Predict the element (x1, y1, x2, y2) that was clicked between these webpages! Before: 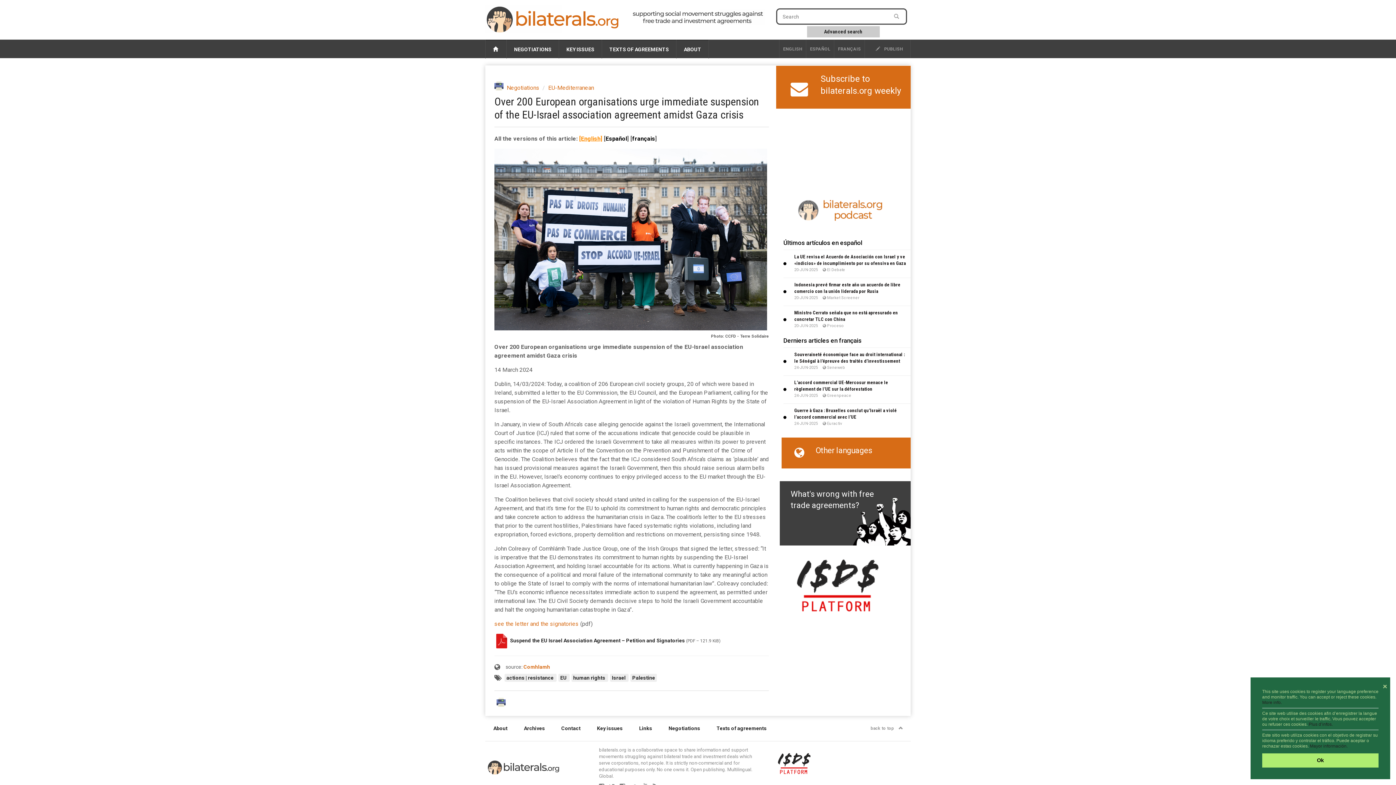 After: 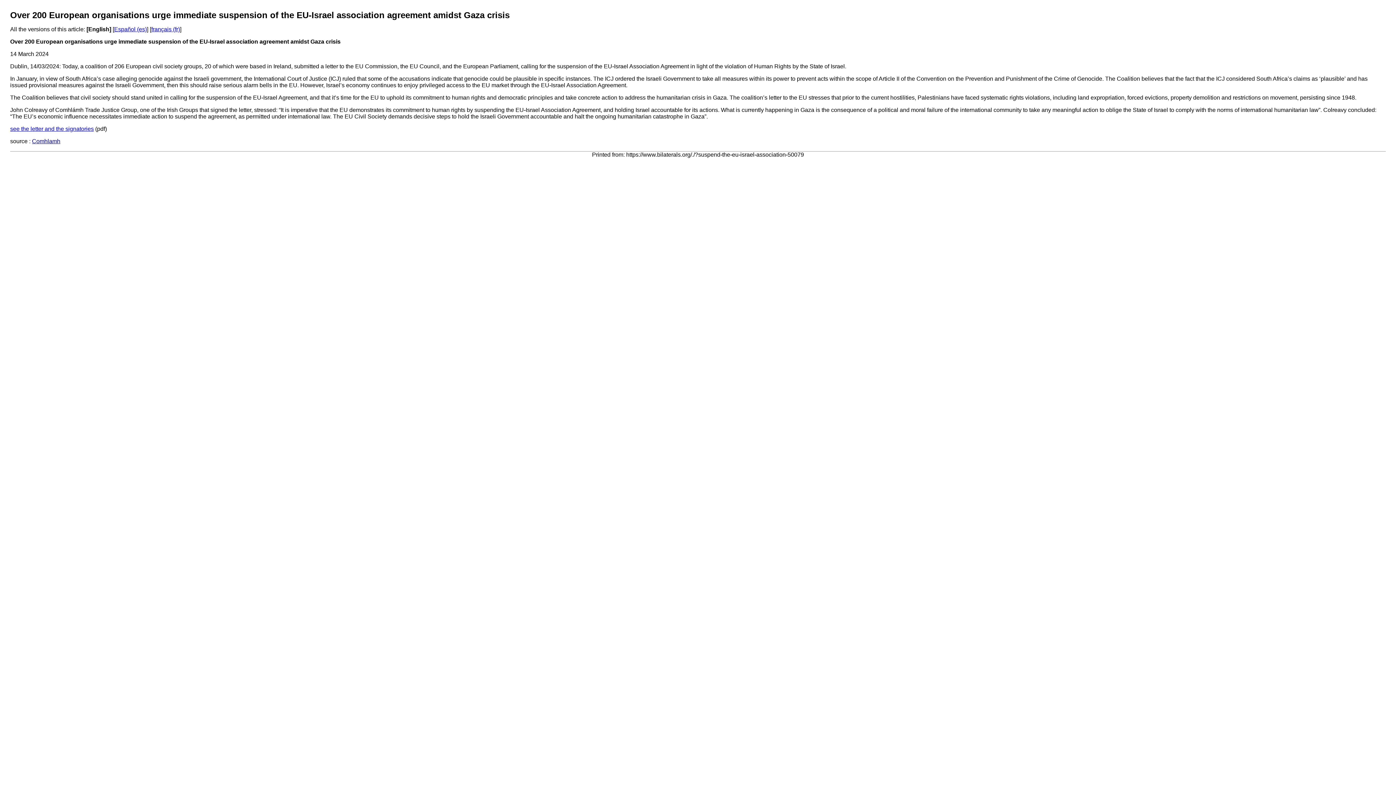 Action: label:     bbox: (494, 82, 506, 88)